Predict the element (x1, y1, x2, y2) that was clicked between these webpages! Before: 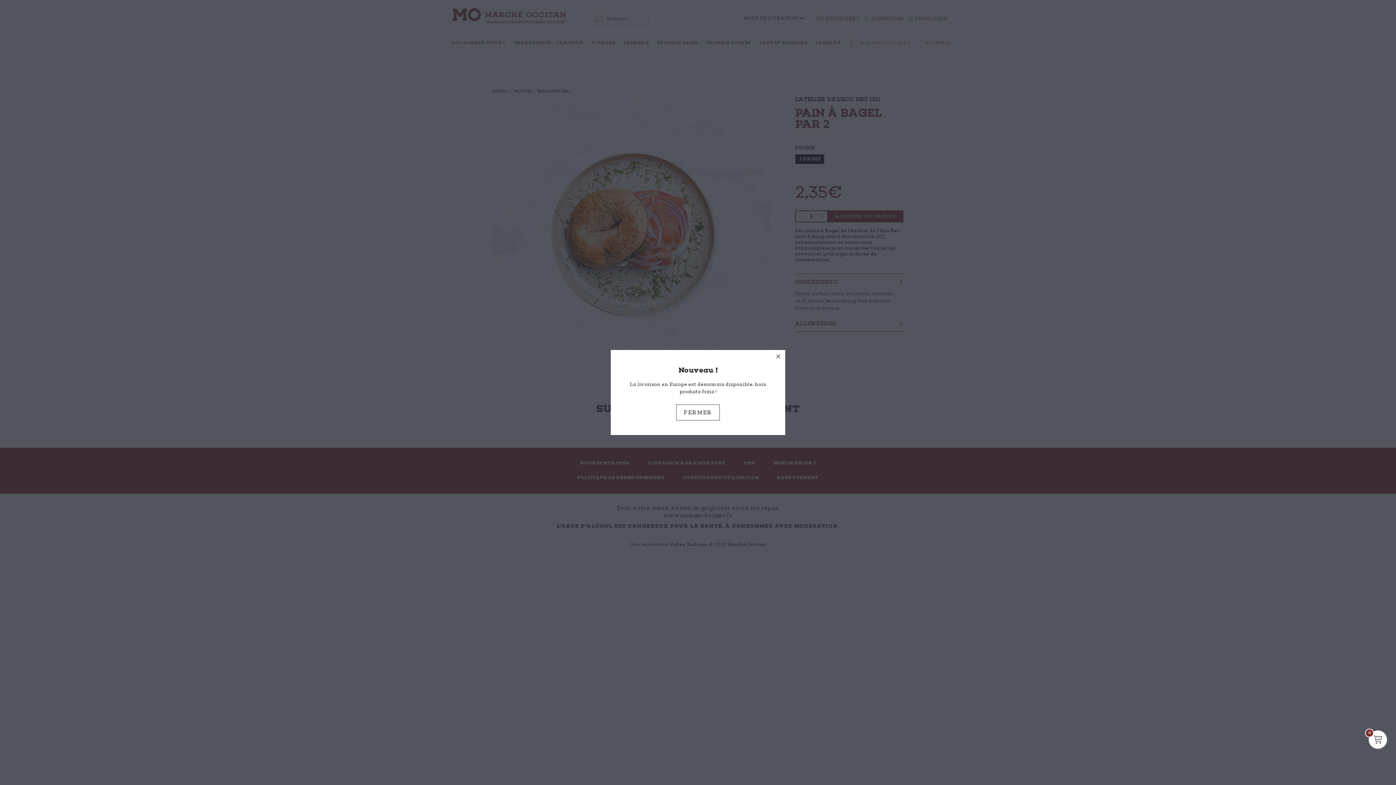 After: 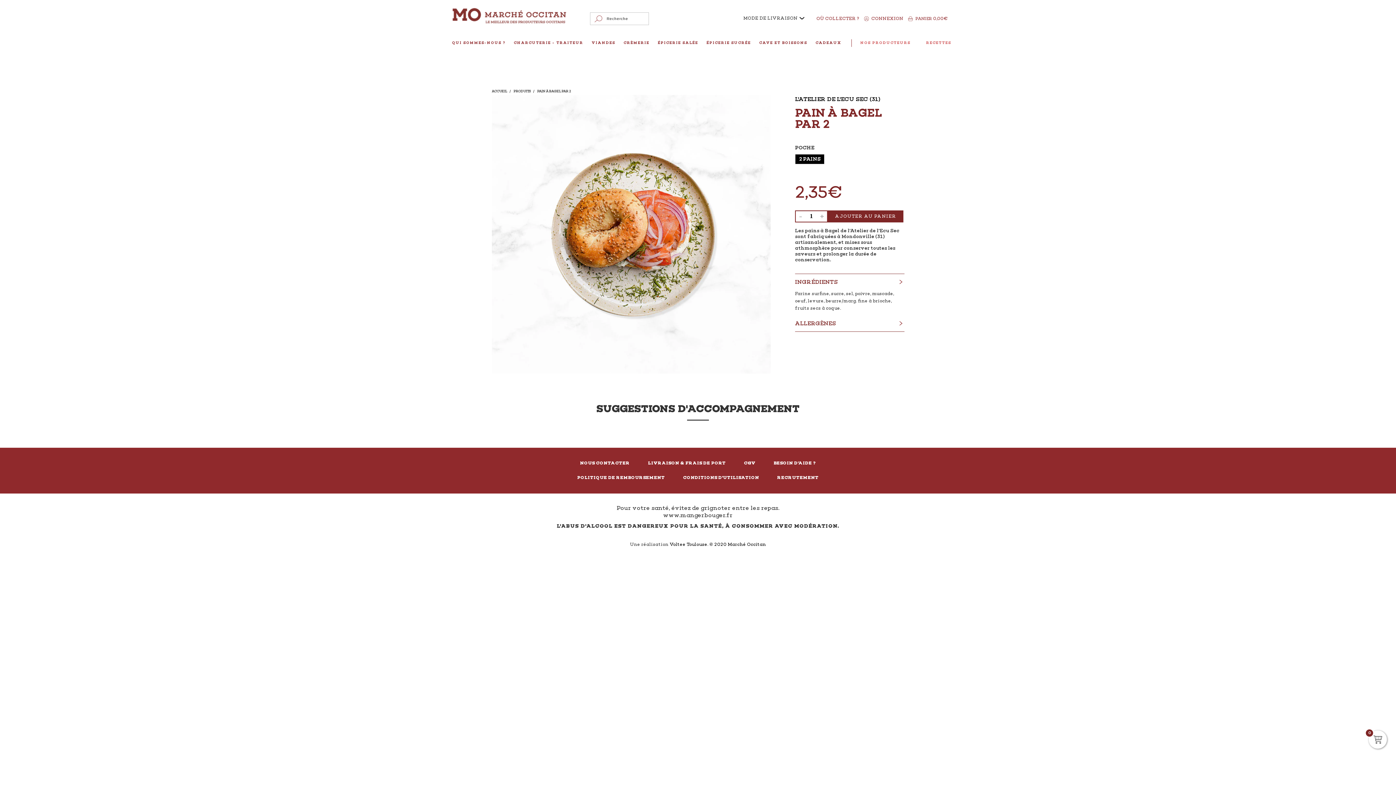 Action: bbox: (772, 350, 785, 363)